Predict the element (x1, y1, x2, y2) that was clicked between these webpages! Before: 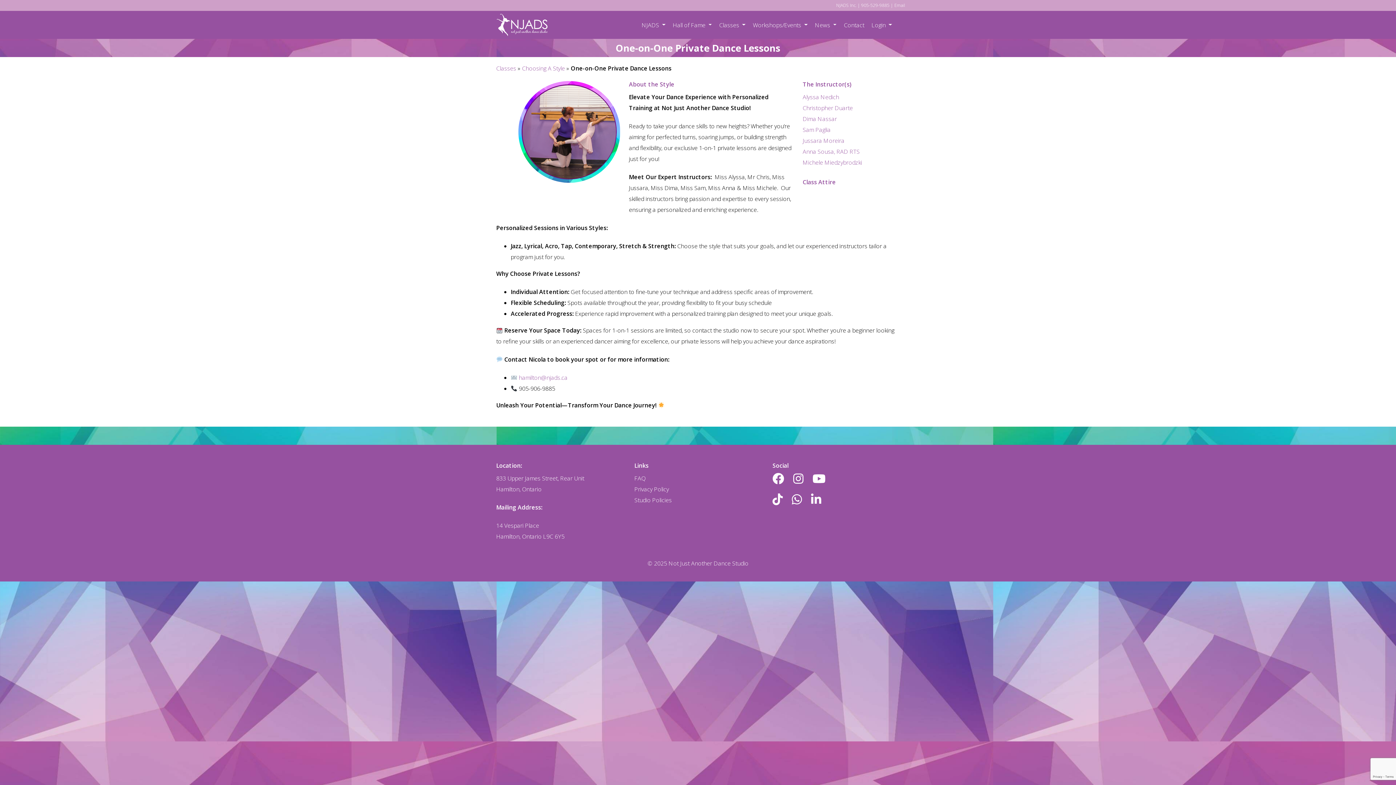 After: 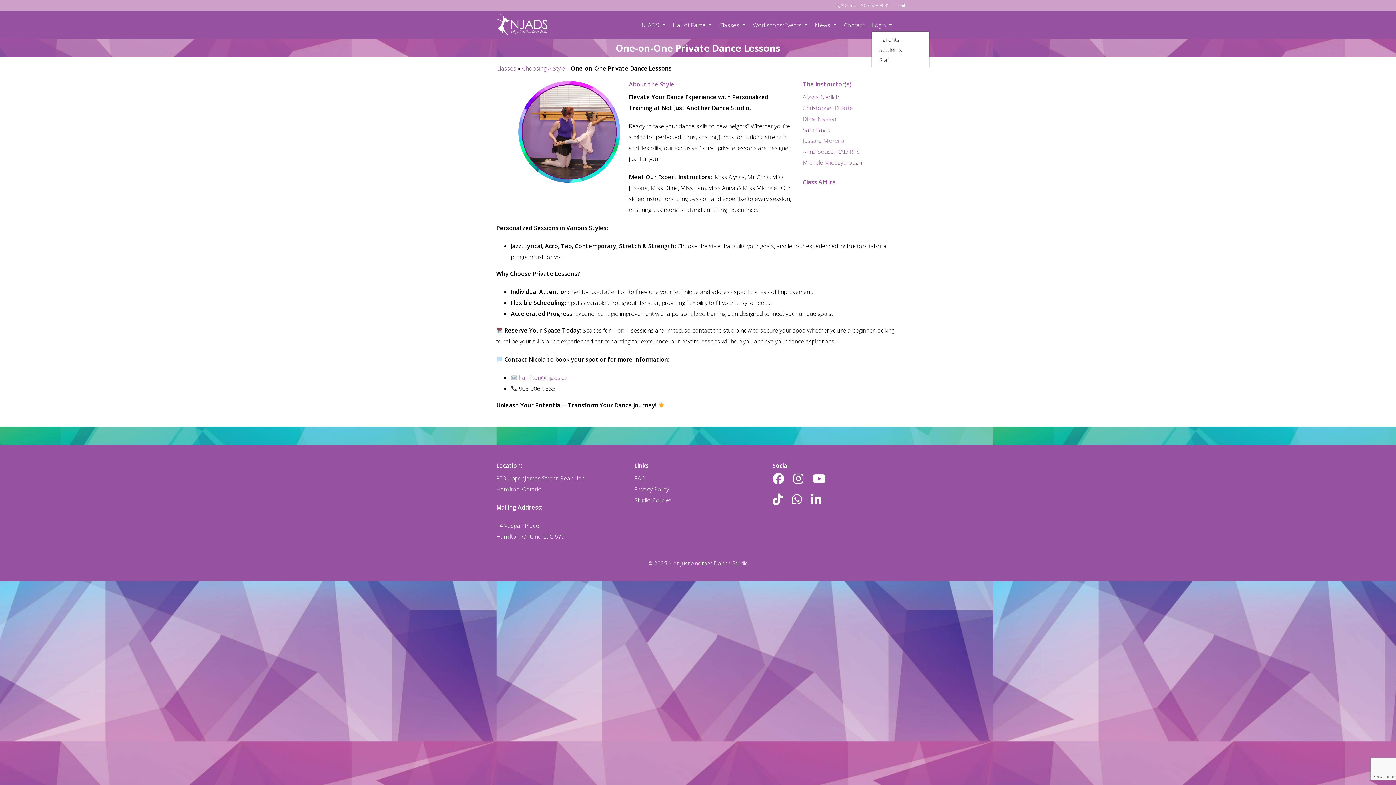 Action: label: Login  bbox: (871, 20, 892, 28)